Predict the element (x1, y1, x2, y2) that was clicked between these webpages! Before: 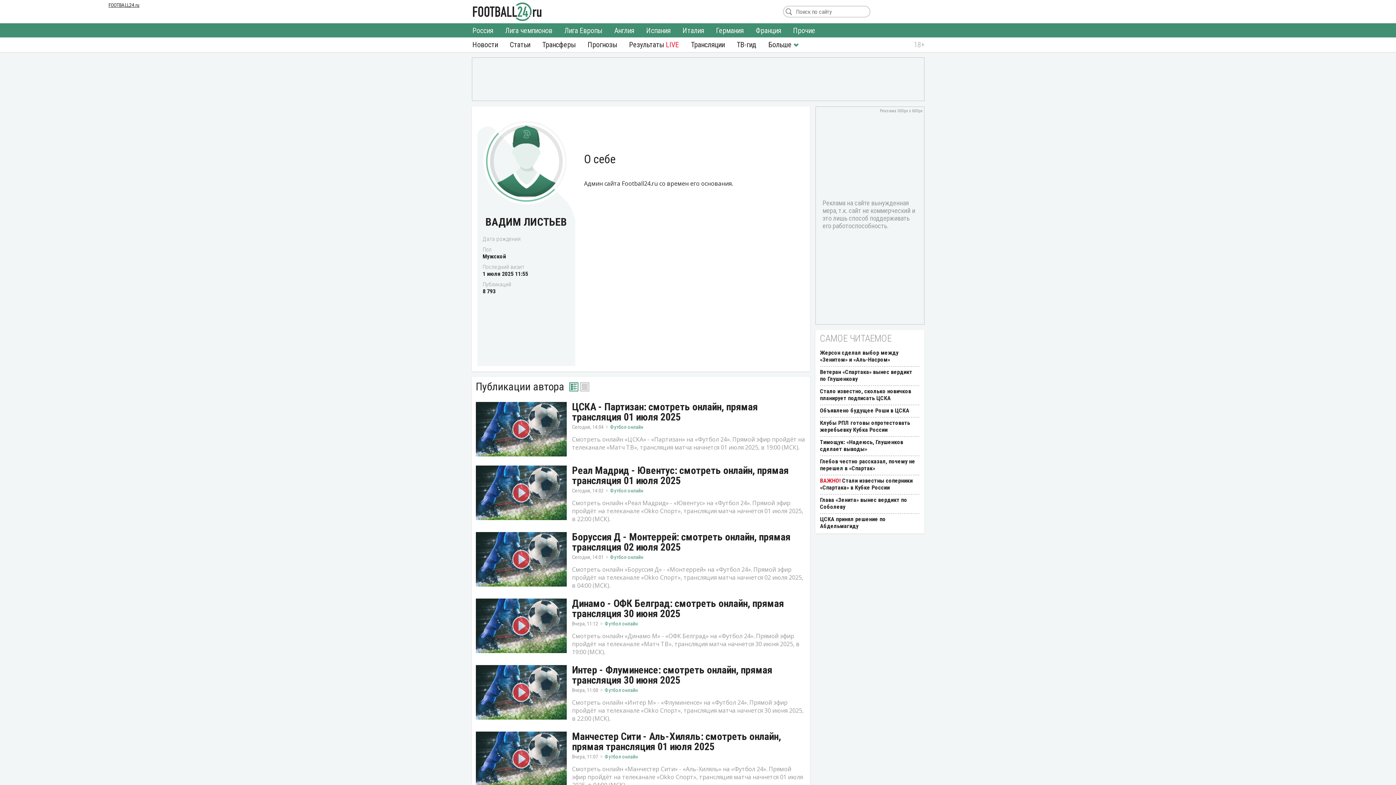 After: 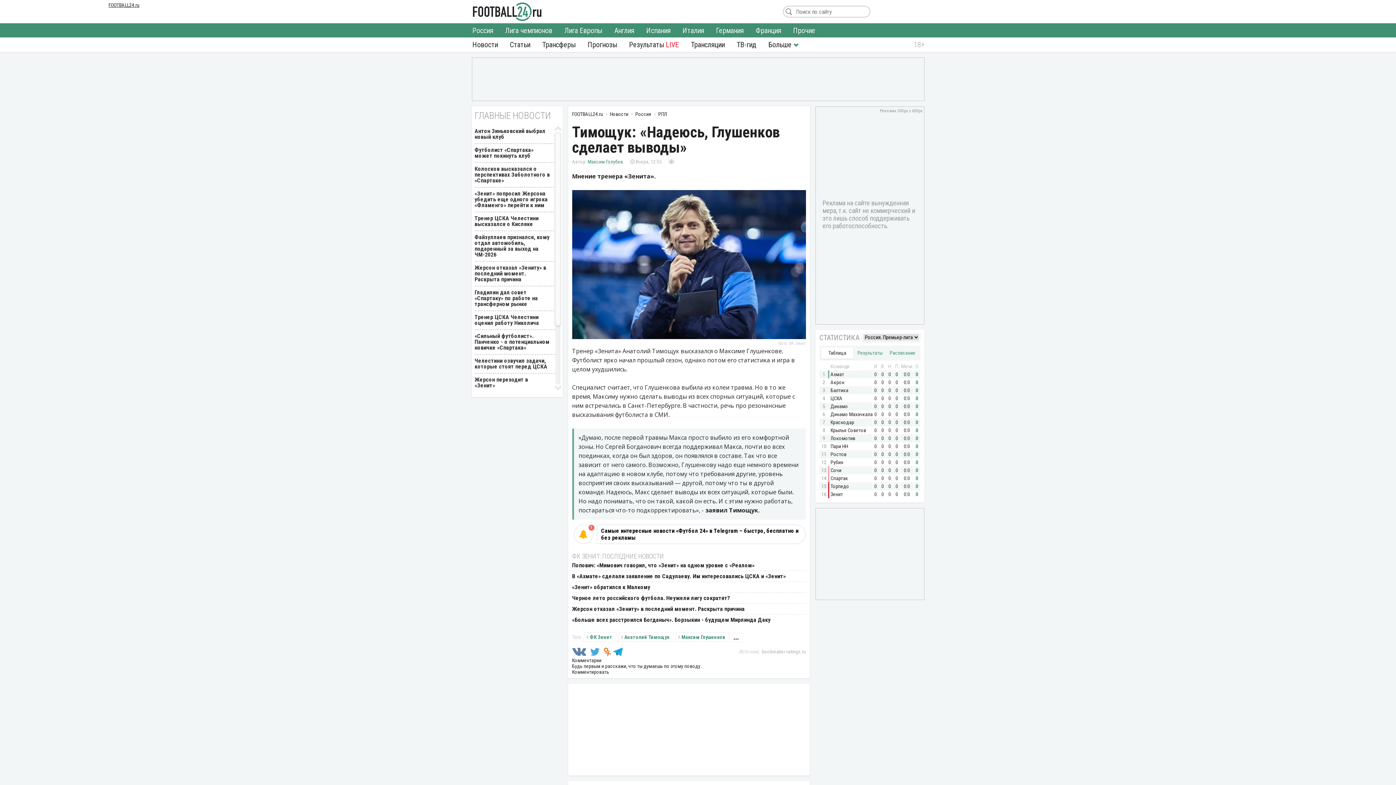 Action: label: Тимощук: «Надеюсь, Глушенков сделает выводы» bbox: (820, 438, 919, 452)